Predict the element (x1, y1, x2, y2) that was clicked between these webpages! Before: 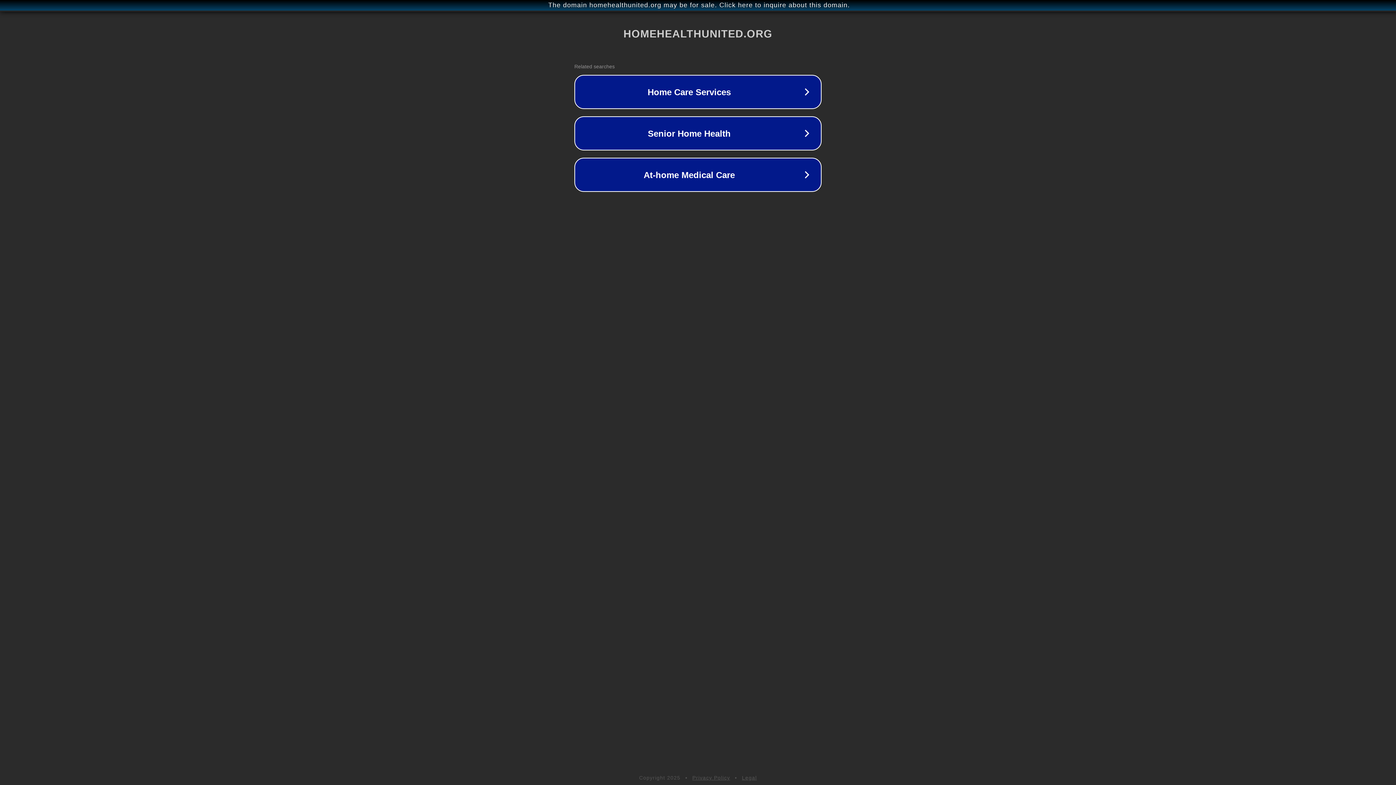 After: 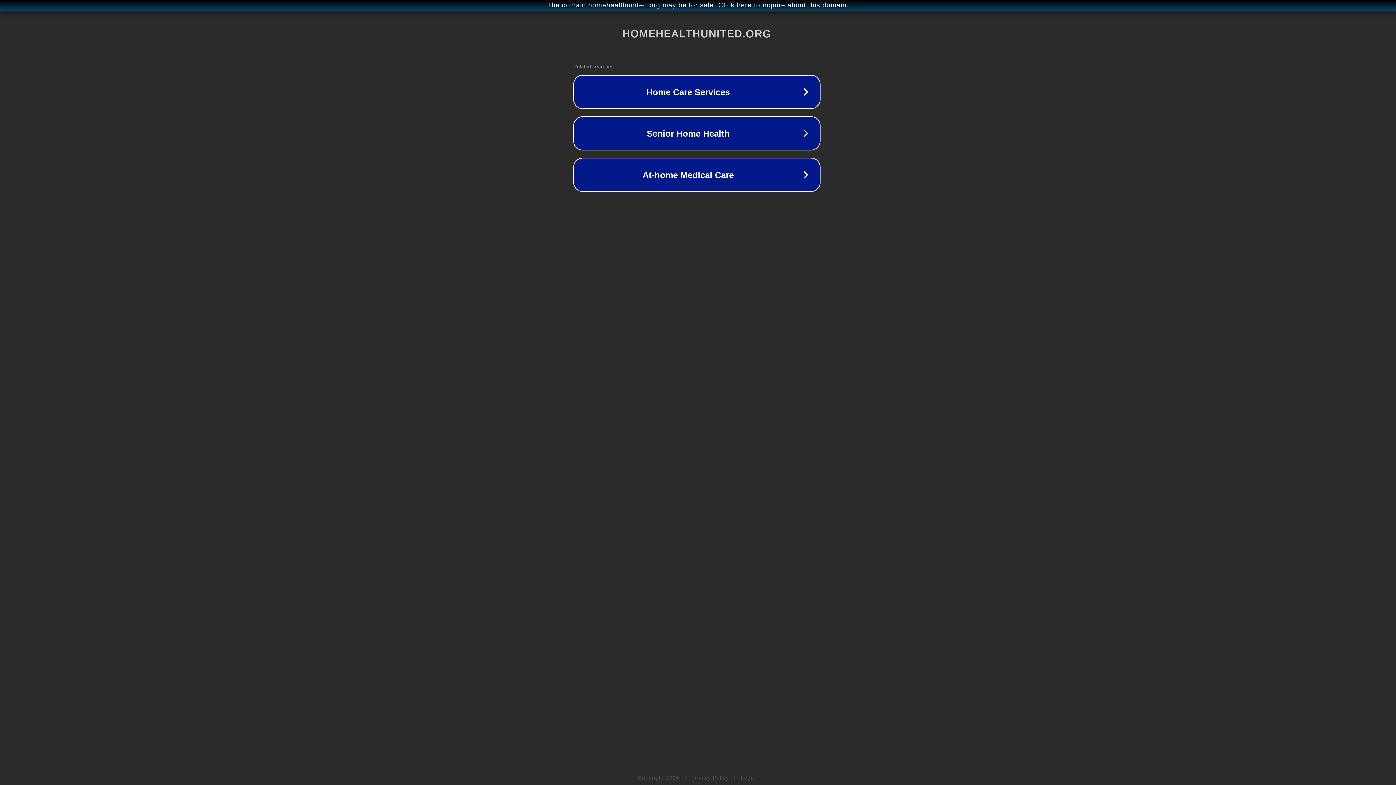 Action: label: The domain homehealthunited.org may be for sale. Click here to inquire about this domain. bbox: (1, 1, 1397, 9)